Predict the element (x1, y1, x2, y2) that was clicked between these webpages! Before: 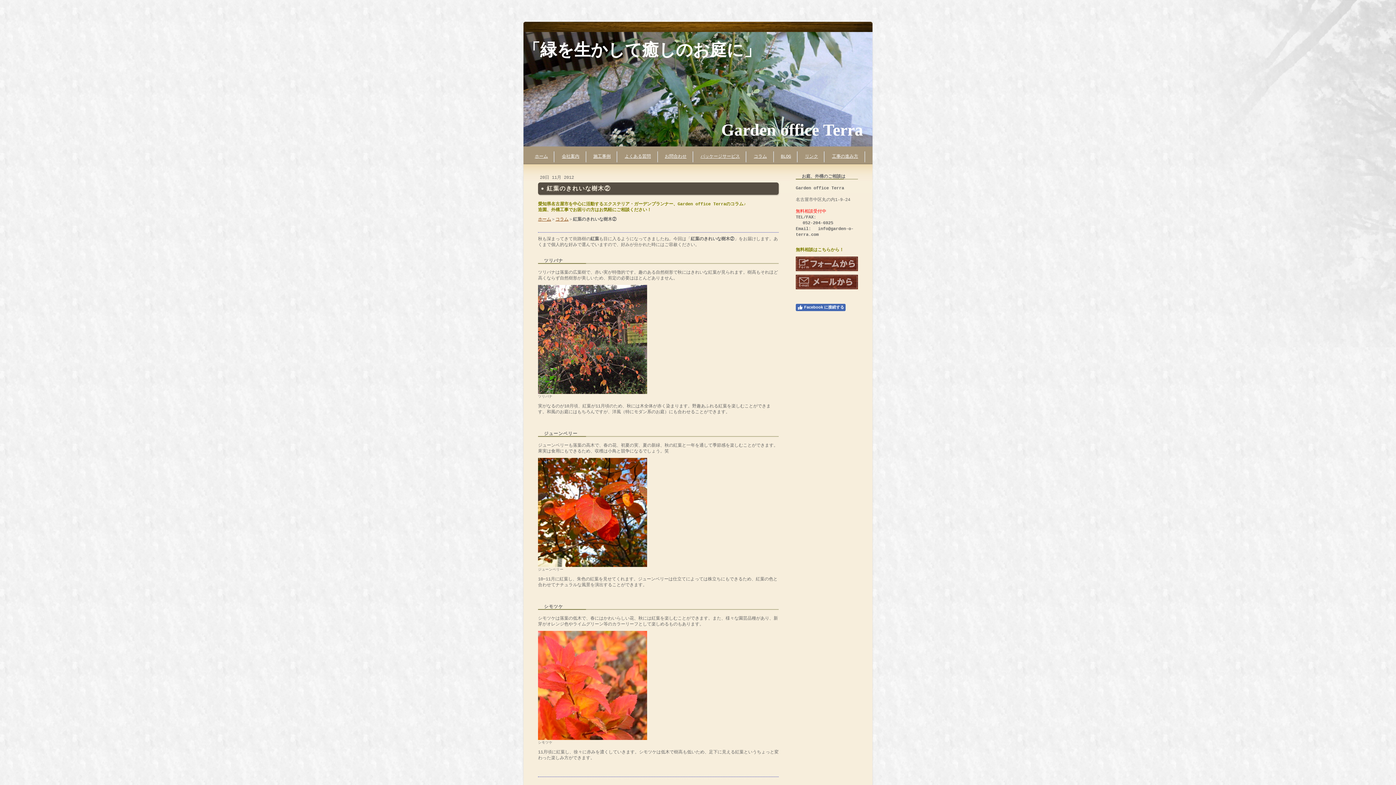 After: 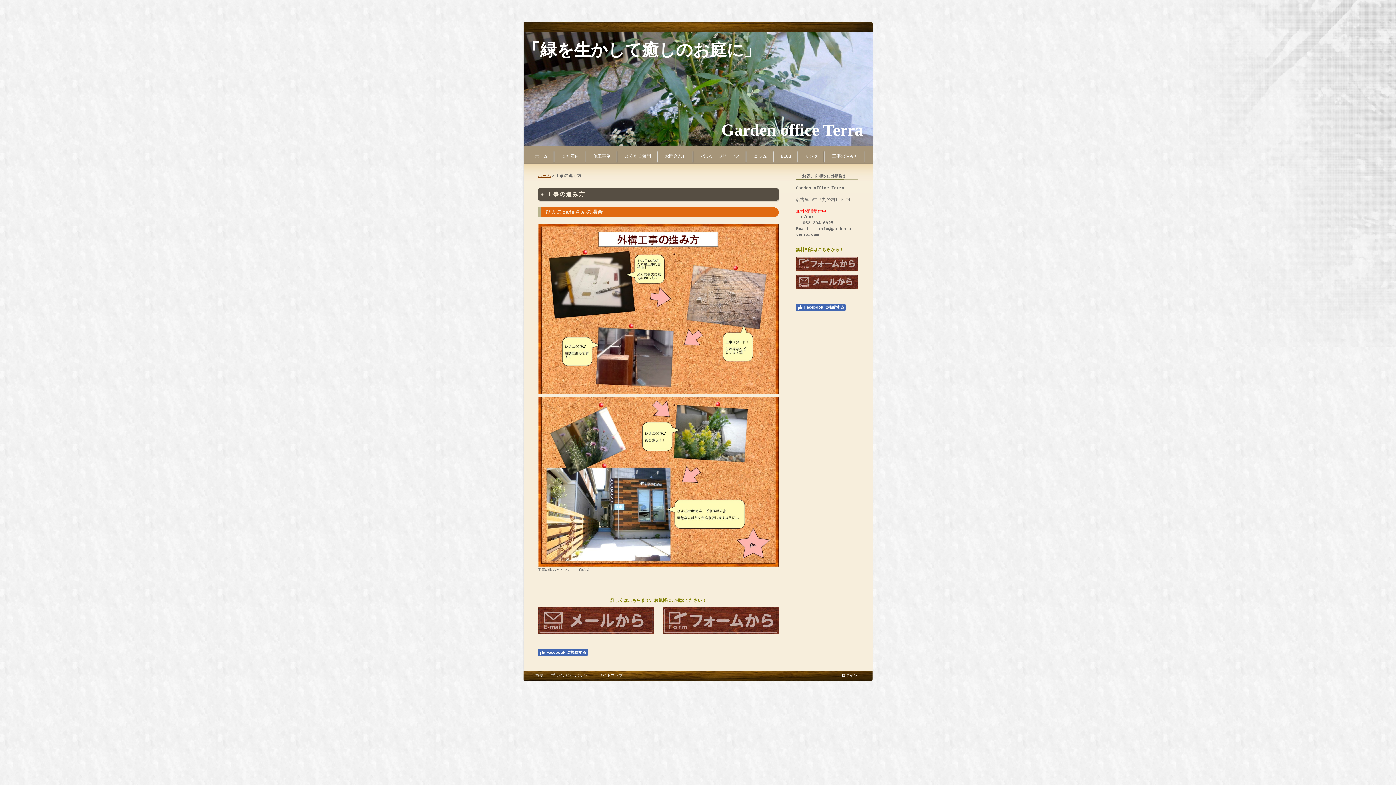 Action: bbox: (825, 146, 865, 167) label: 工事の進み方